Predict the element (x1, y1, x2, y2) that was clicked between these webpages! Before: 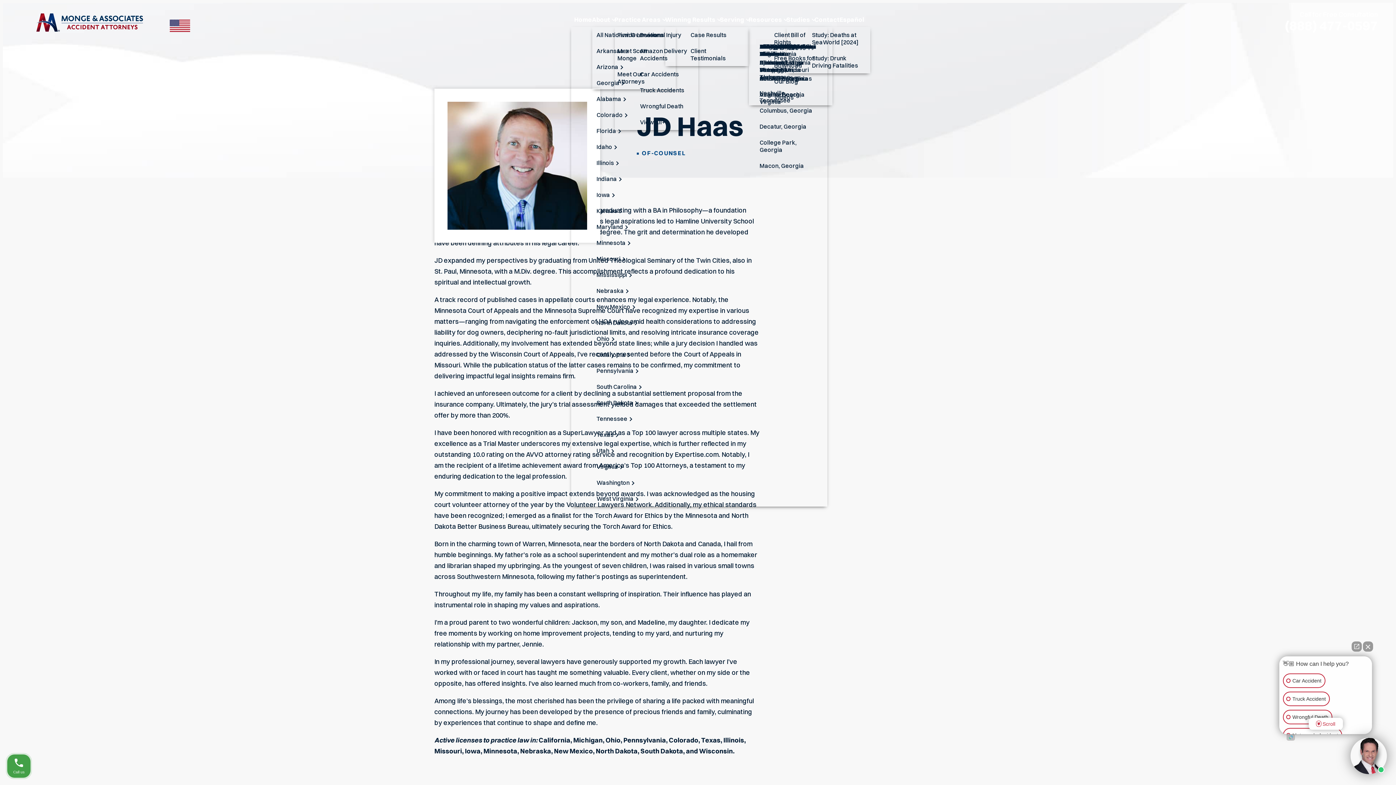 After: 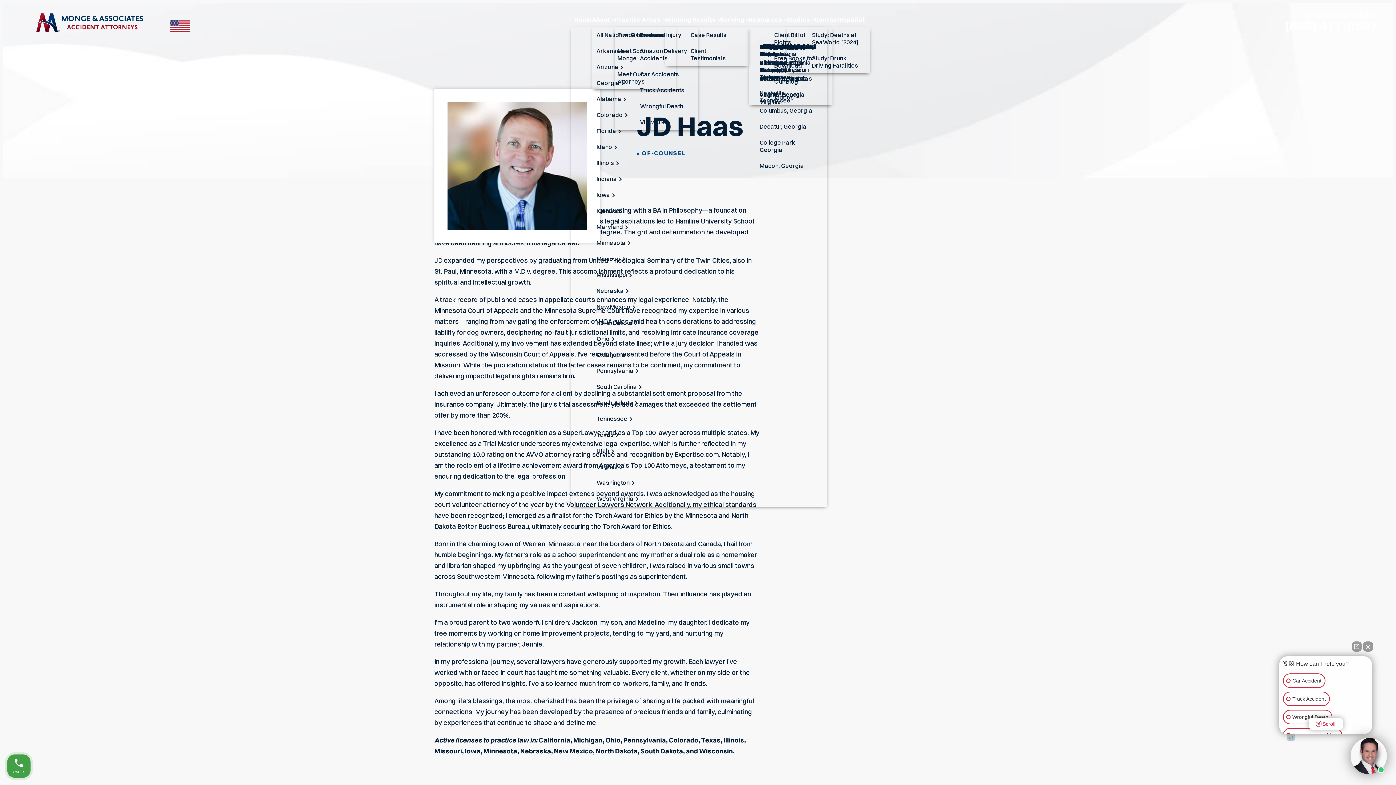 Action: bbox: (665, 11, 720, 26) label: Winning Results